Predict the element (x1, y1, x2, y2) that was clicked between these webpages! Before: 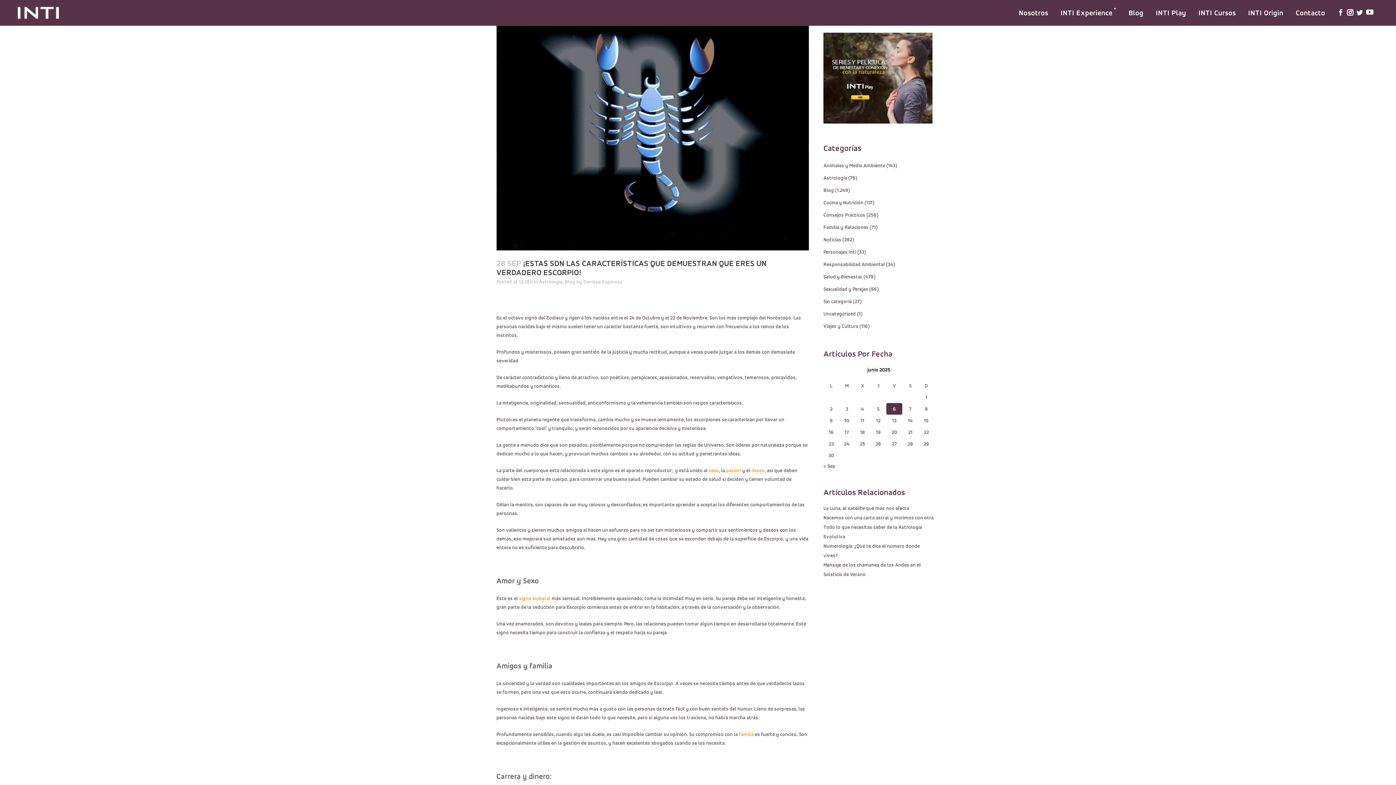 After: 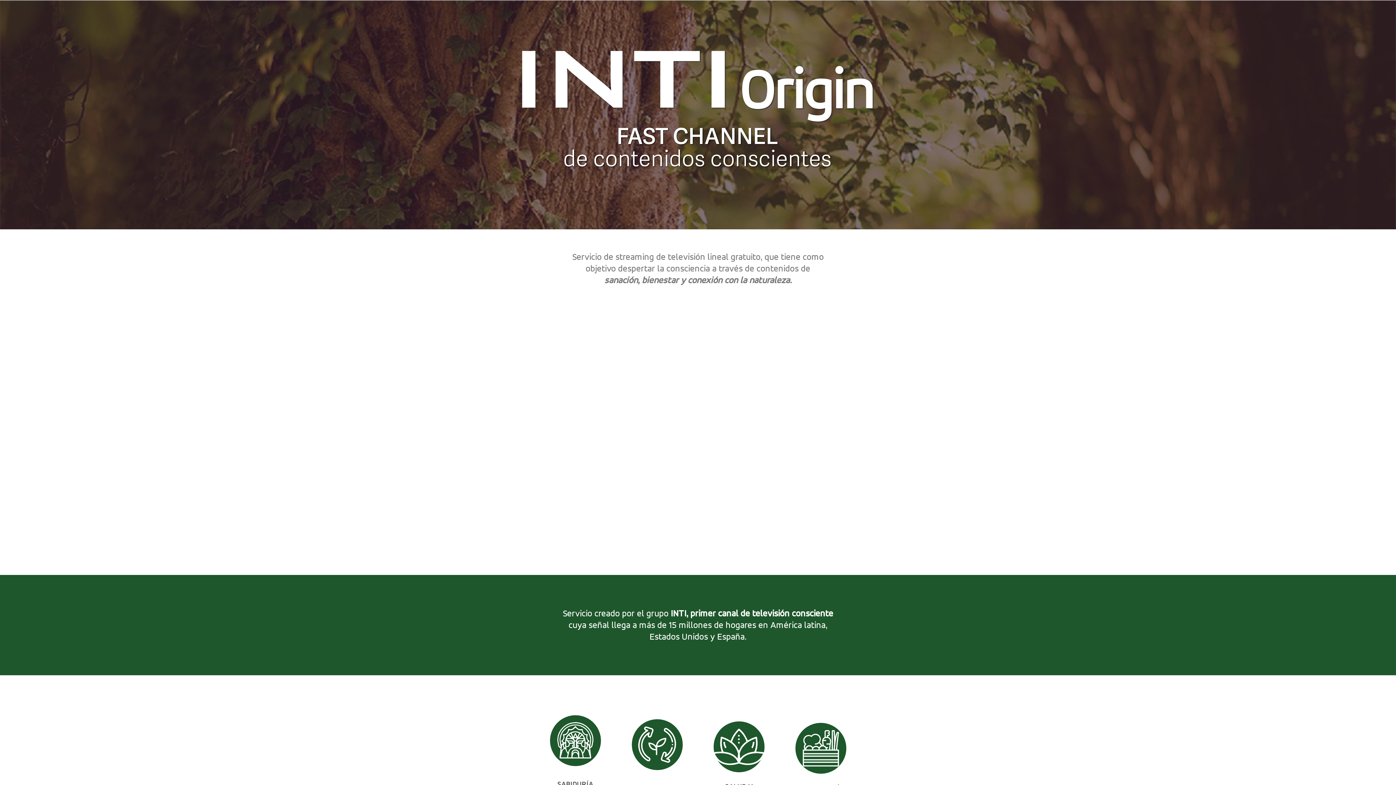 Action: label: INTI Origin bbox: (1242, 0, 1289, 25)